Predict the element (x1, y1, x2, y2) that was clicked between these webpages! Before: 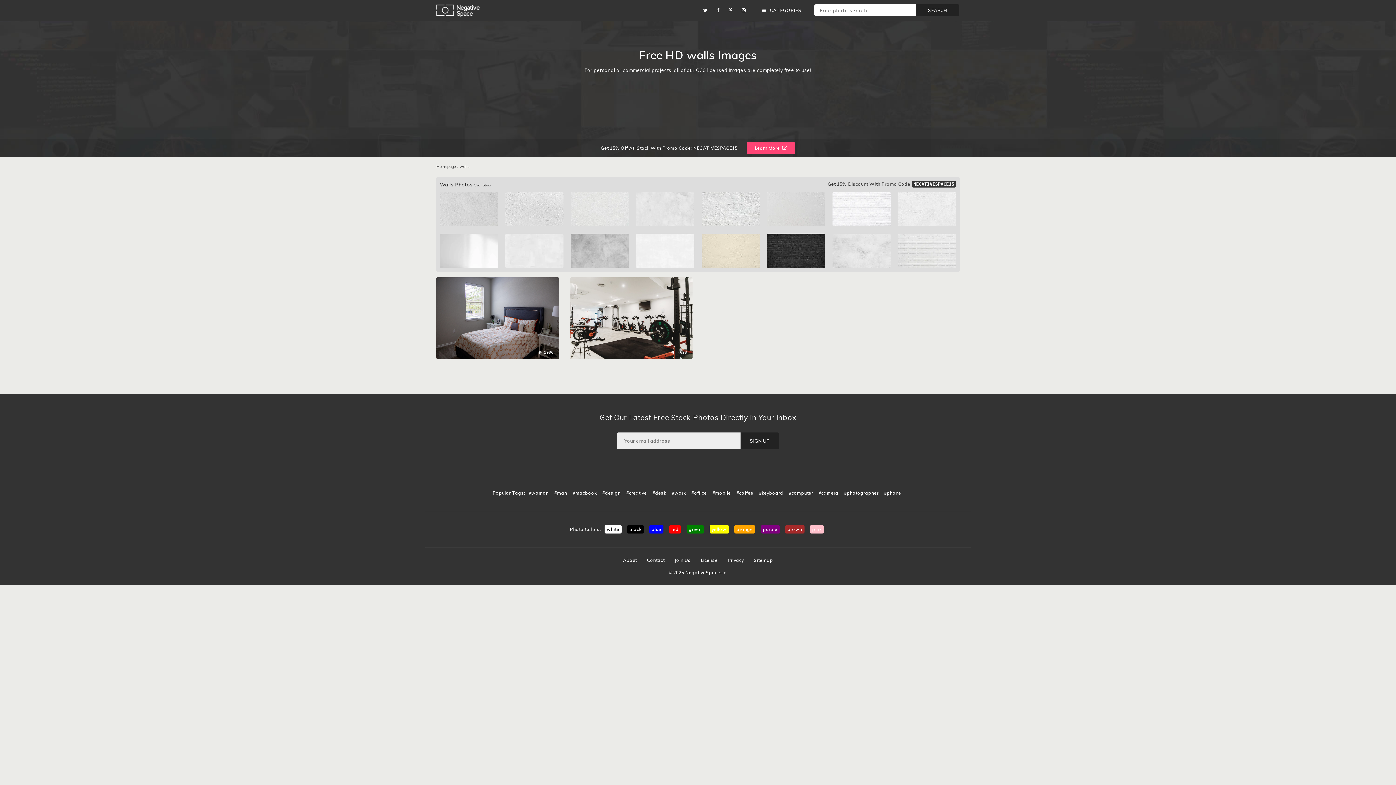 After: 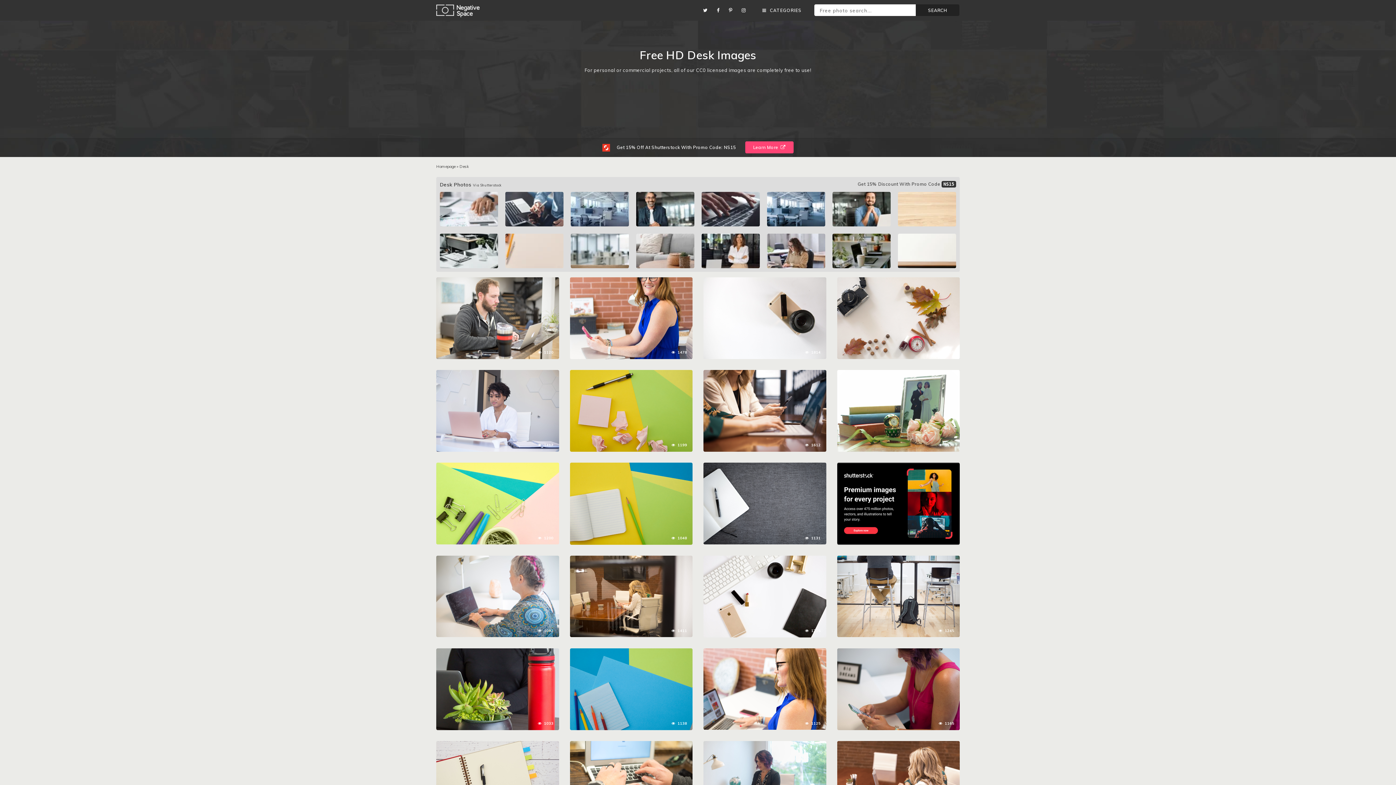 Action: bbox: (652, 490, 666, 496) label: #desk